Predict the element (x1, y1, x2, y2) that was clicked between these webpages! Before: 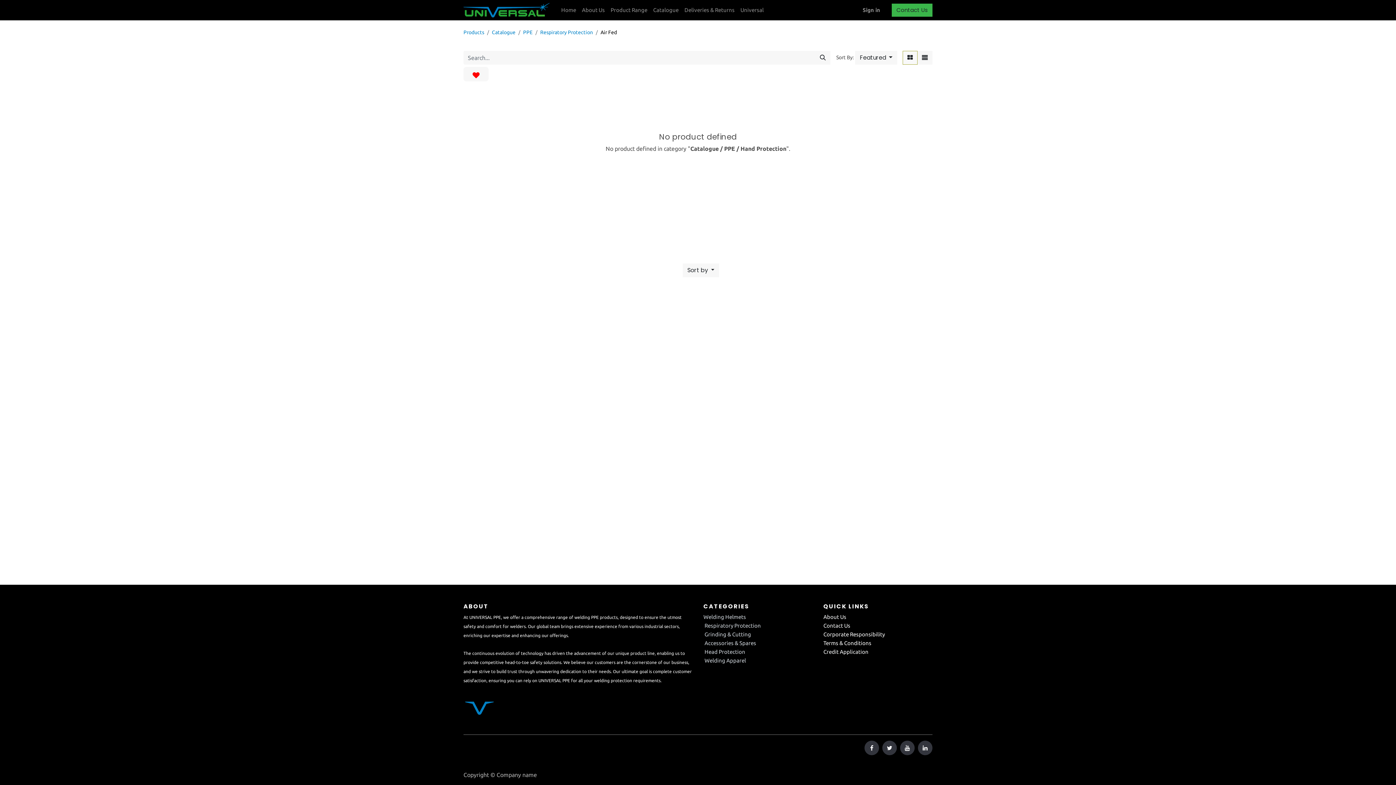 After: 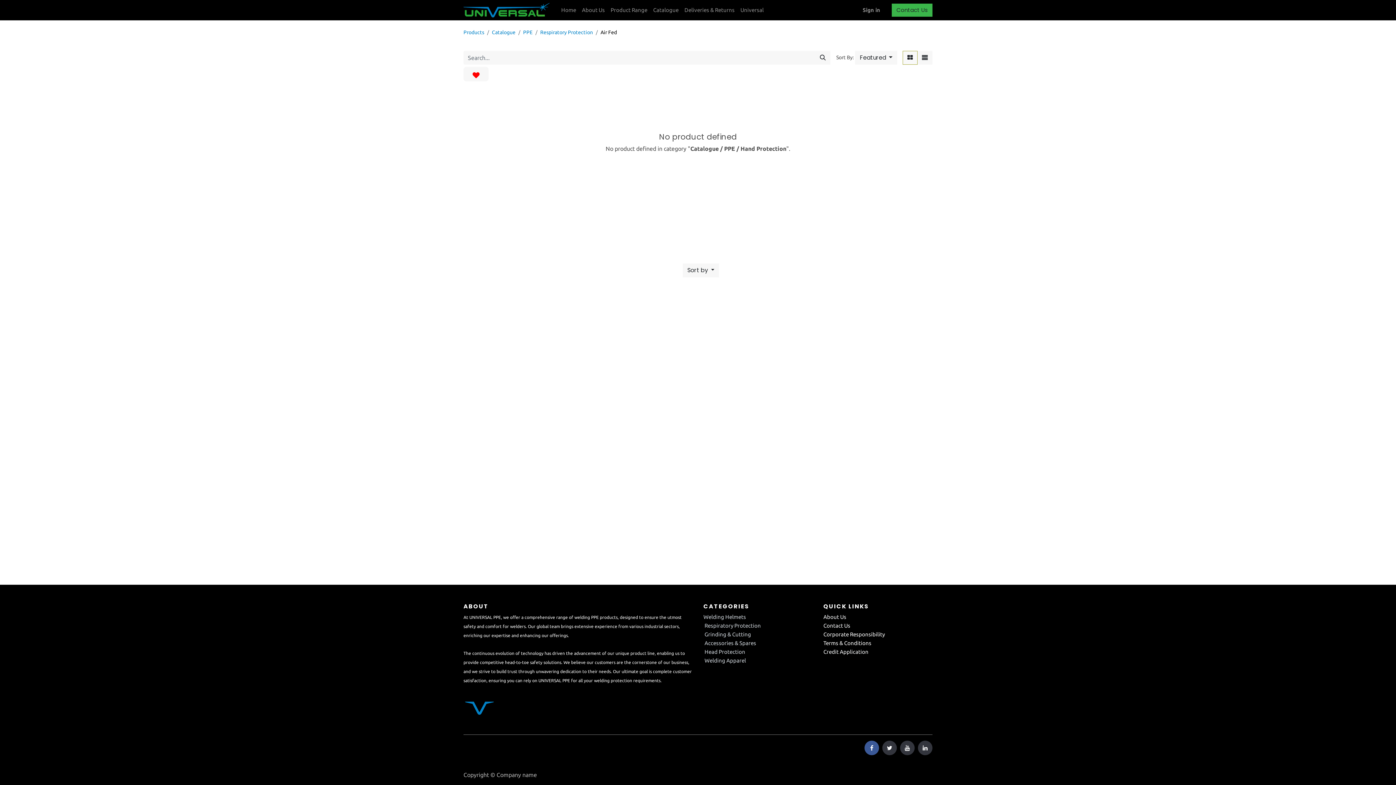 Action: bbox: (864, 741, 879, 755)